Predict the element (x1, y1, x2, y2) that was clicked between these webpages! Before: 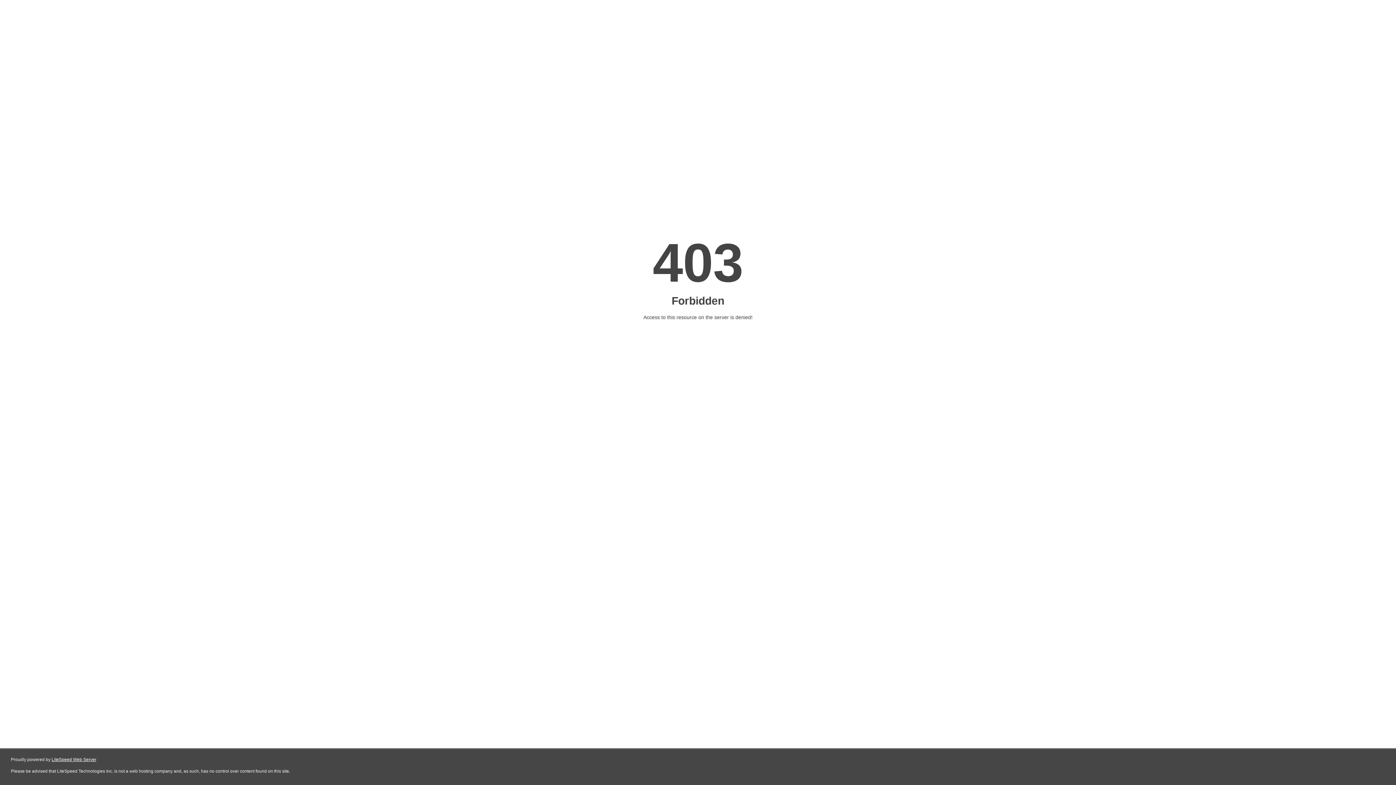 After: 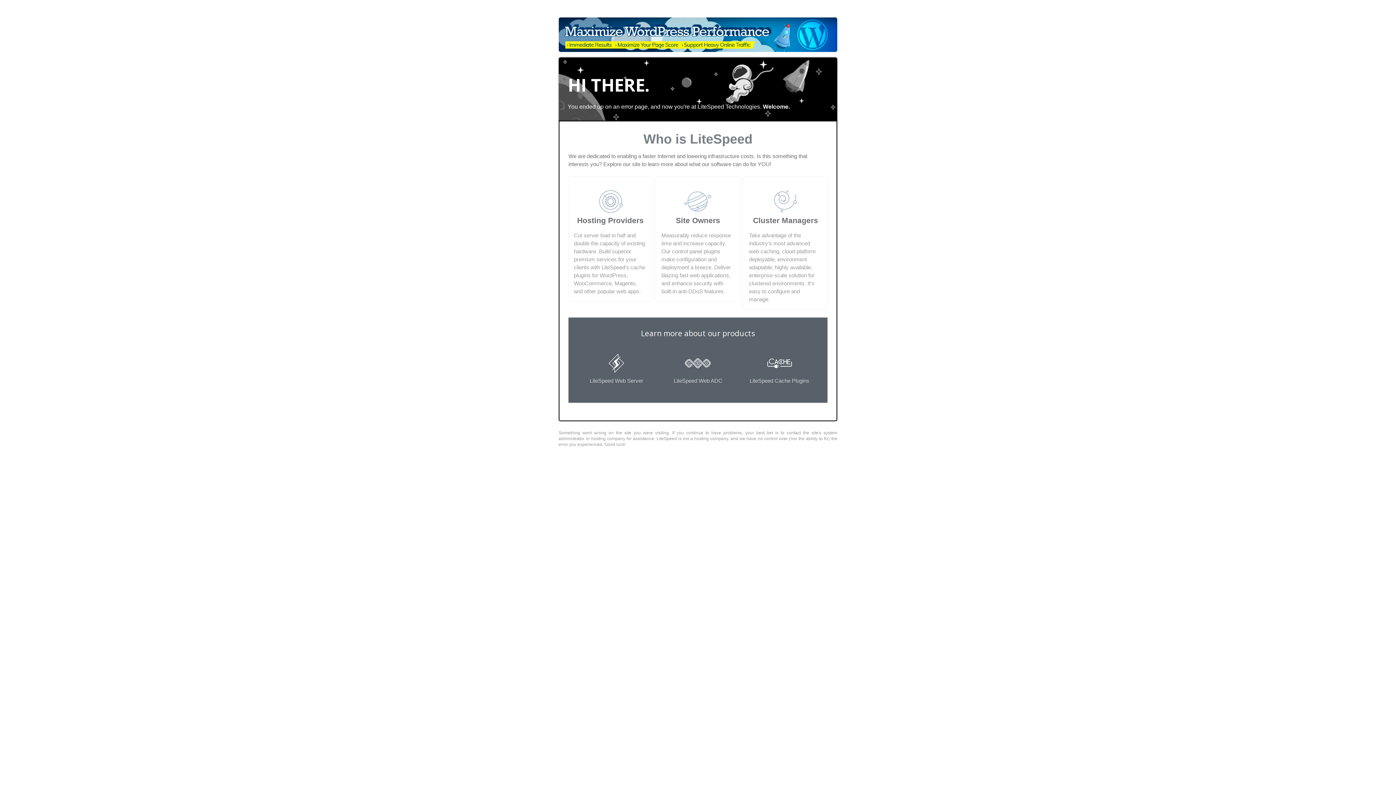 Action: bbox: (51, 757, 96, 762) label: LiteSpeed Web Server